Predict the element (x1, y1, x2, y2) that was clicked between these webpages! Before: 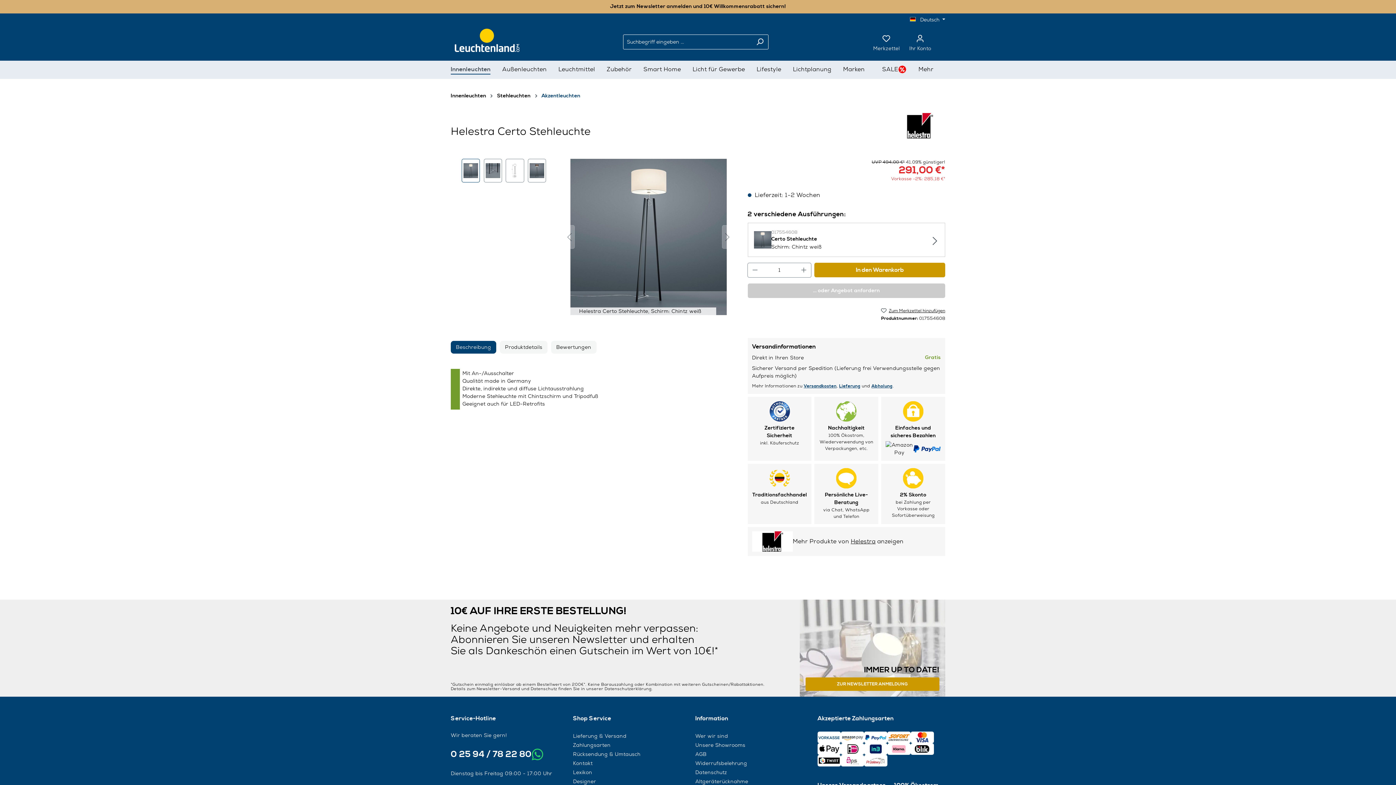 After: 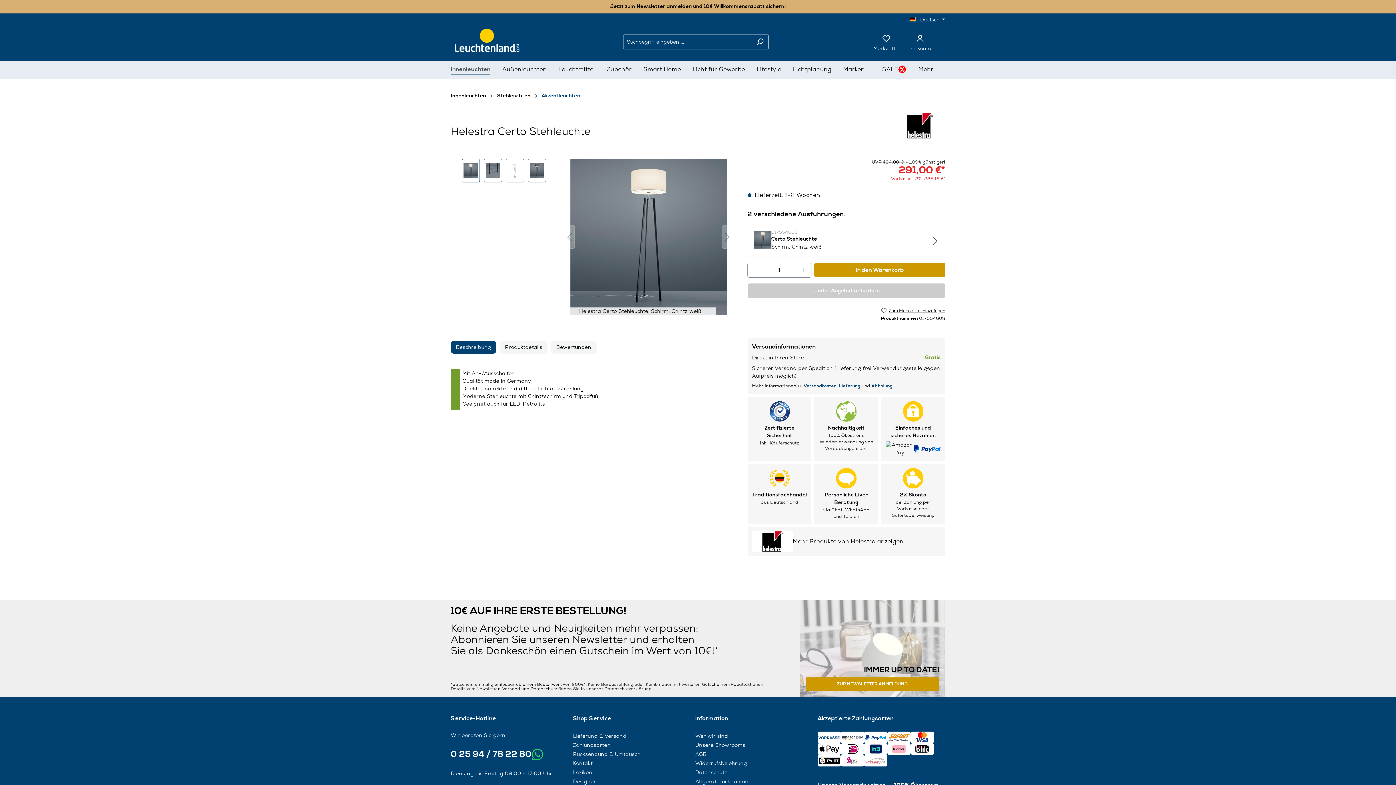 Action: bbox: (450, 748, 531, 761) label: 0 25 94 / 78 22 80